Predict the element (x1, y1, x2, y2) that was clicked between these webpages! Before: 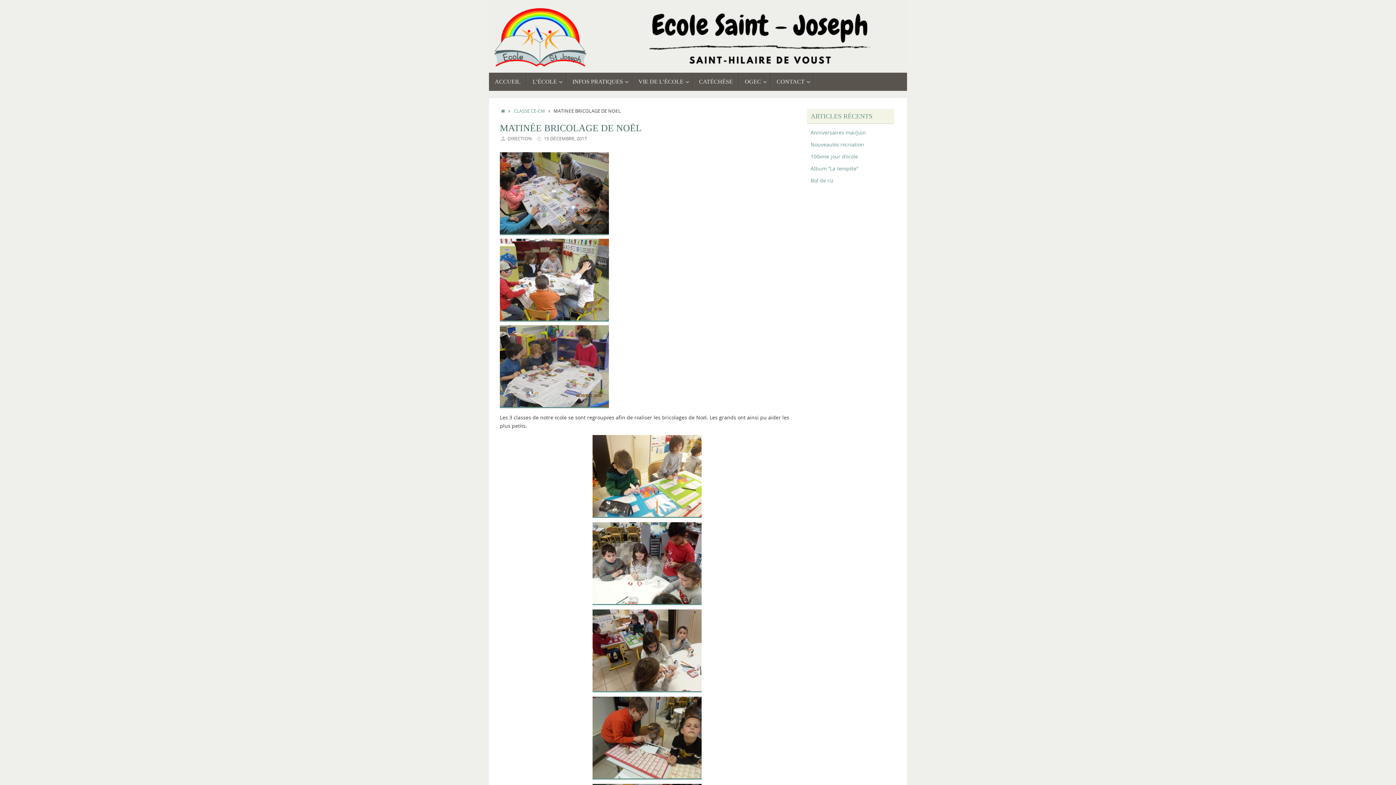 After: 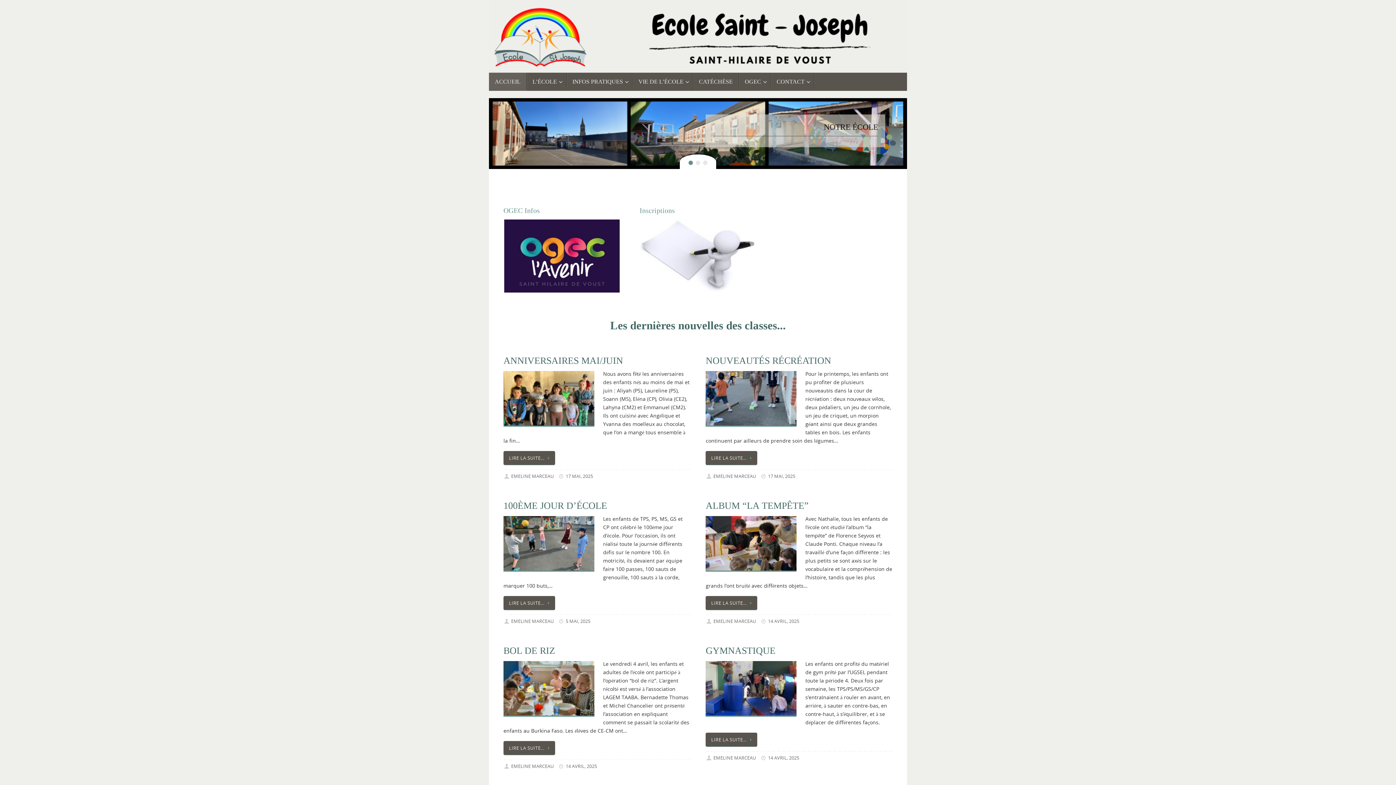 Action: bbox: (489, 0, 907, 72)